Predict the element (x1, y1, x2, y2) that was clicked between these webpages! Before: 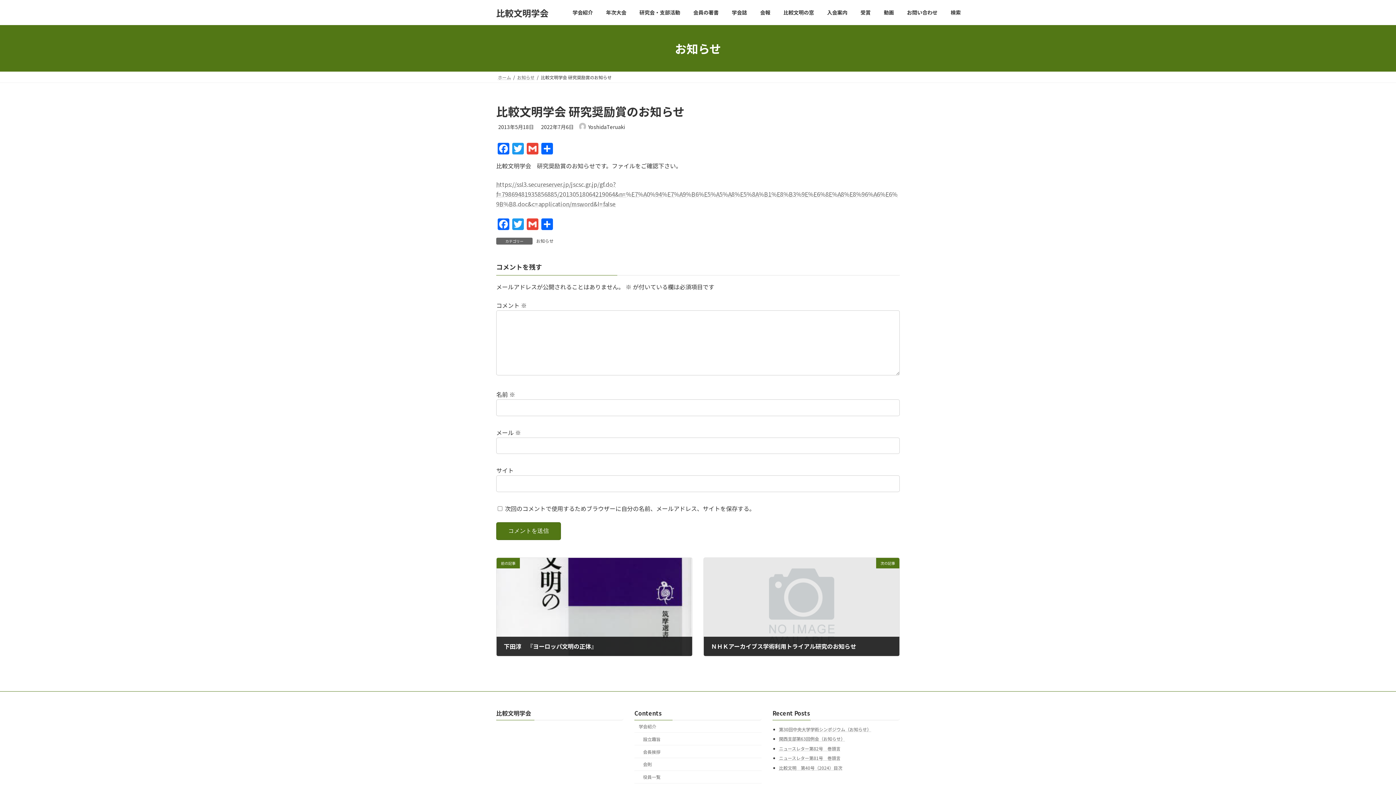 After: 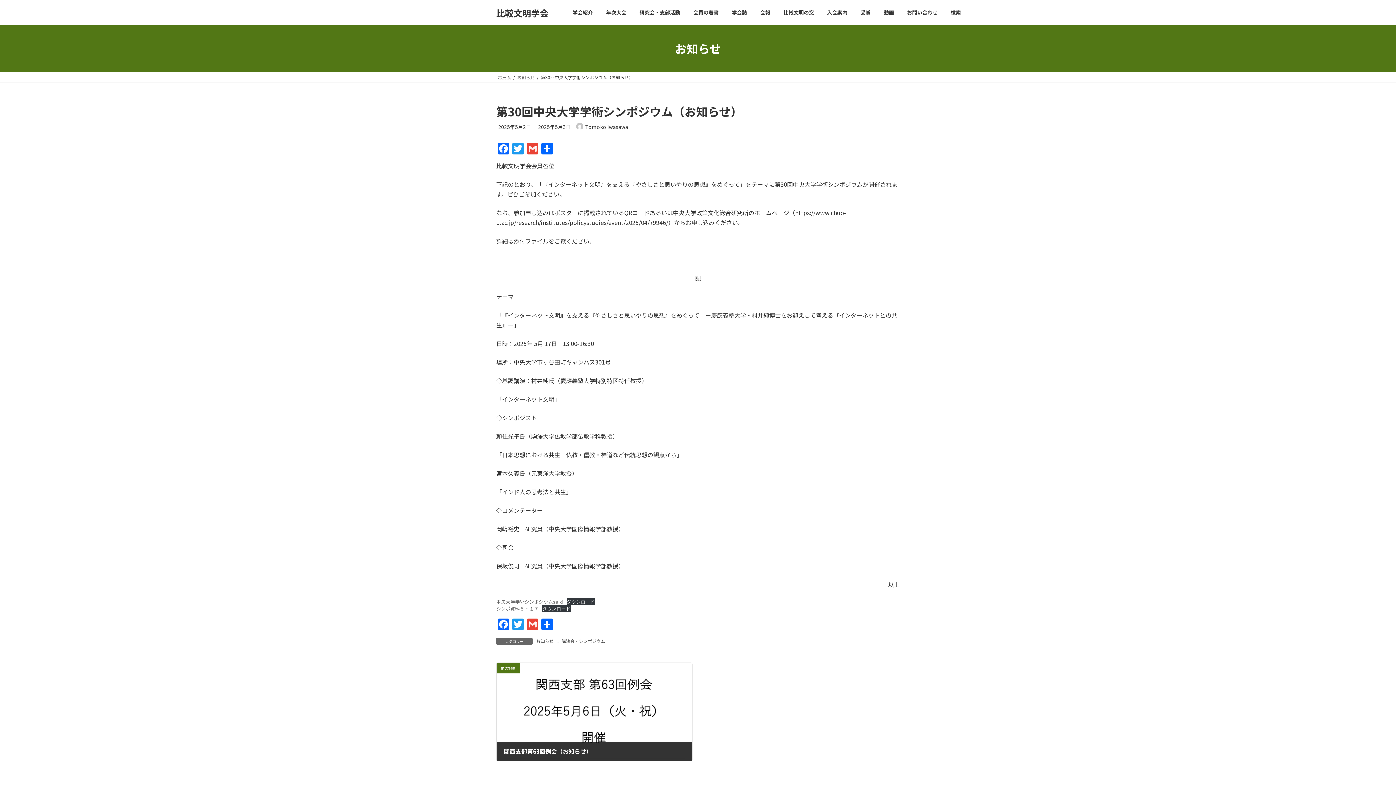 Action: bbox: (779, 726, 871, 732) label: 第30回中央大学学術シンポジウム（お知らせ）